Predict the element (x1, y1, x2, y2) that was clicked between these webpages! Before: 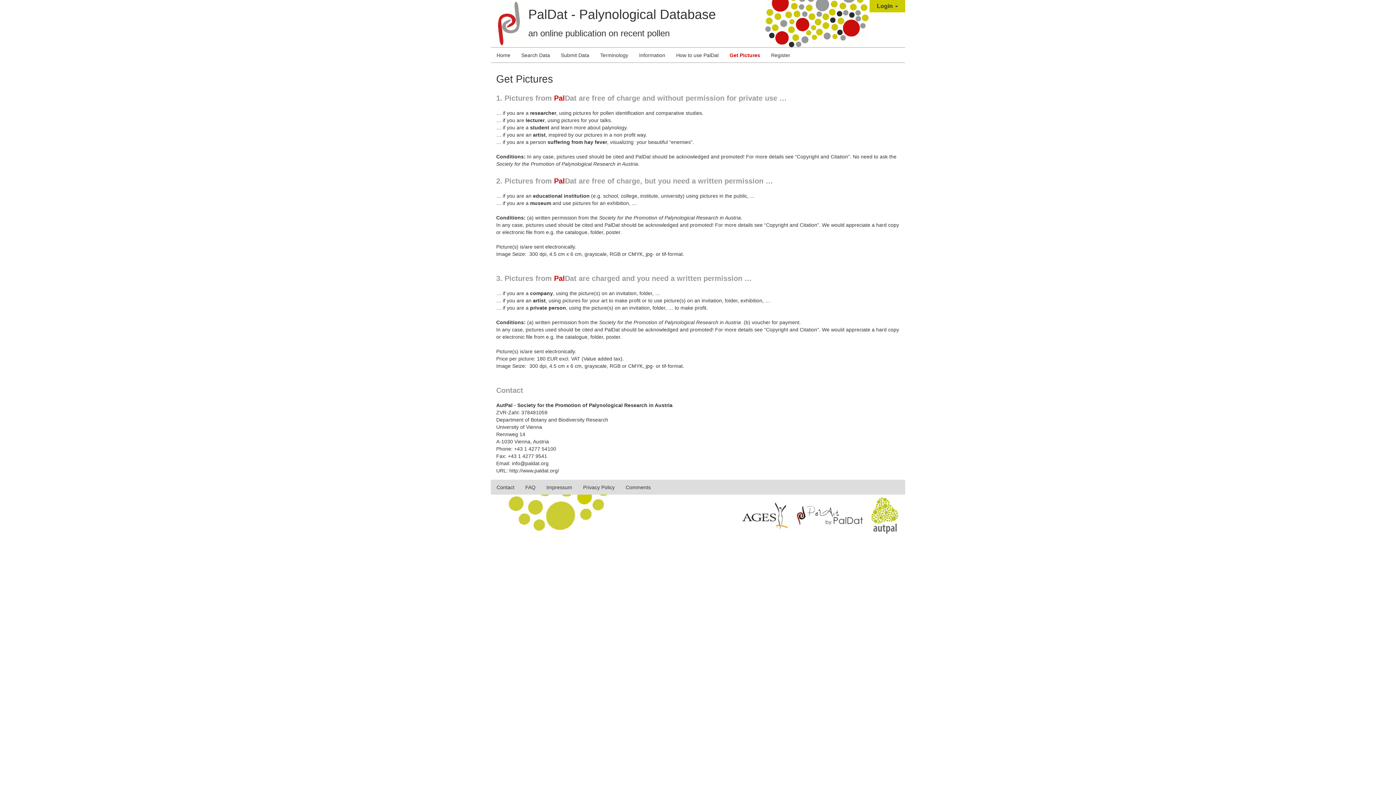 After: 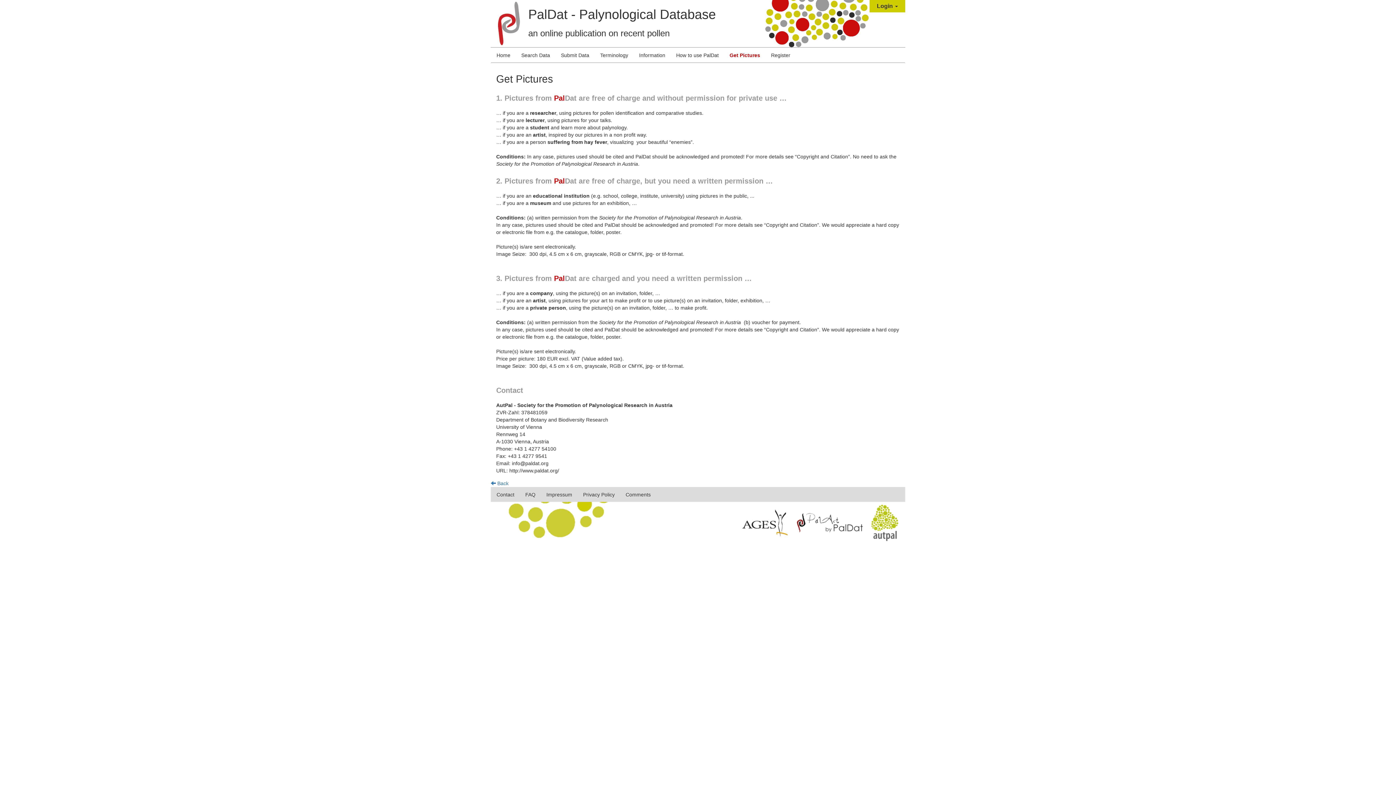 Action: bbox: (724, 48, 765, 62) label: Get Pictures